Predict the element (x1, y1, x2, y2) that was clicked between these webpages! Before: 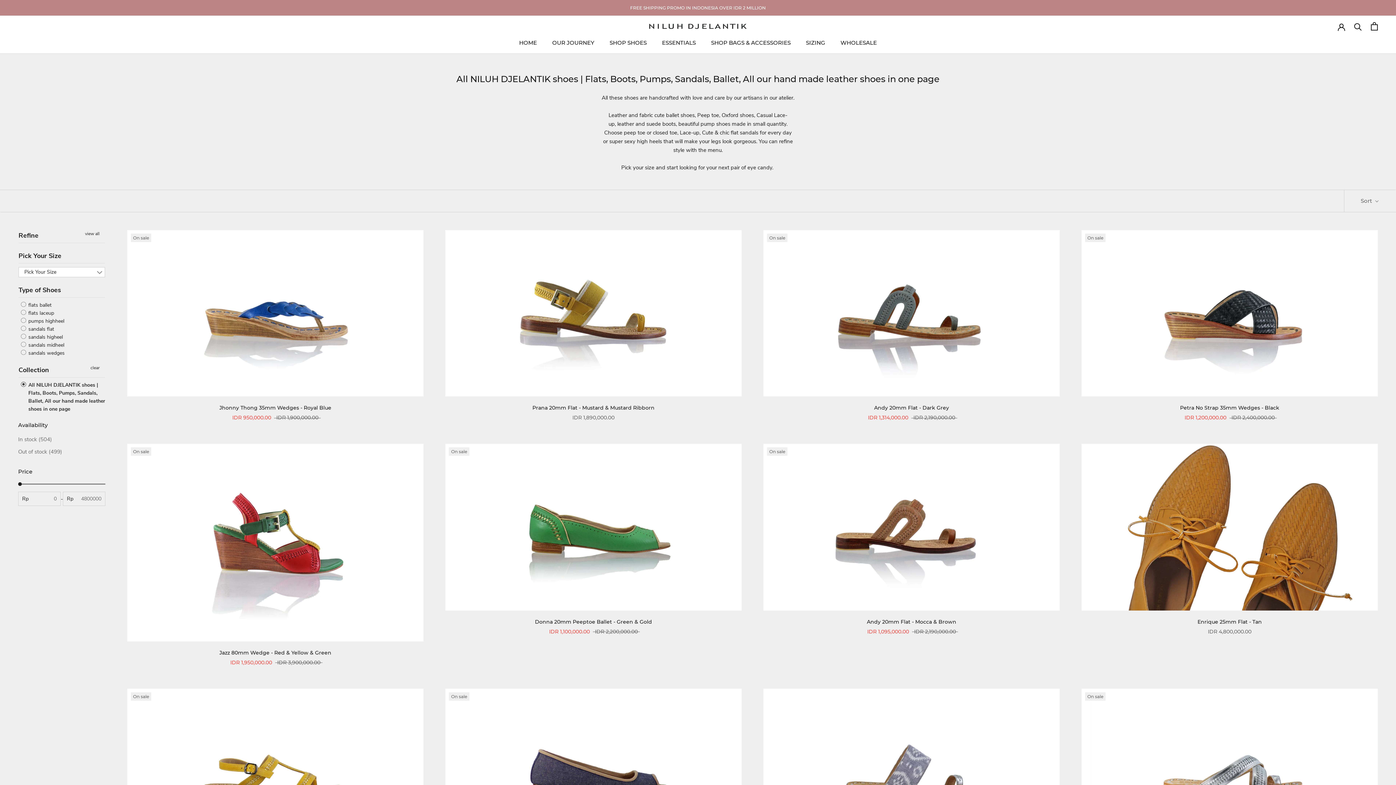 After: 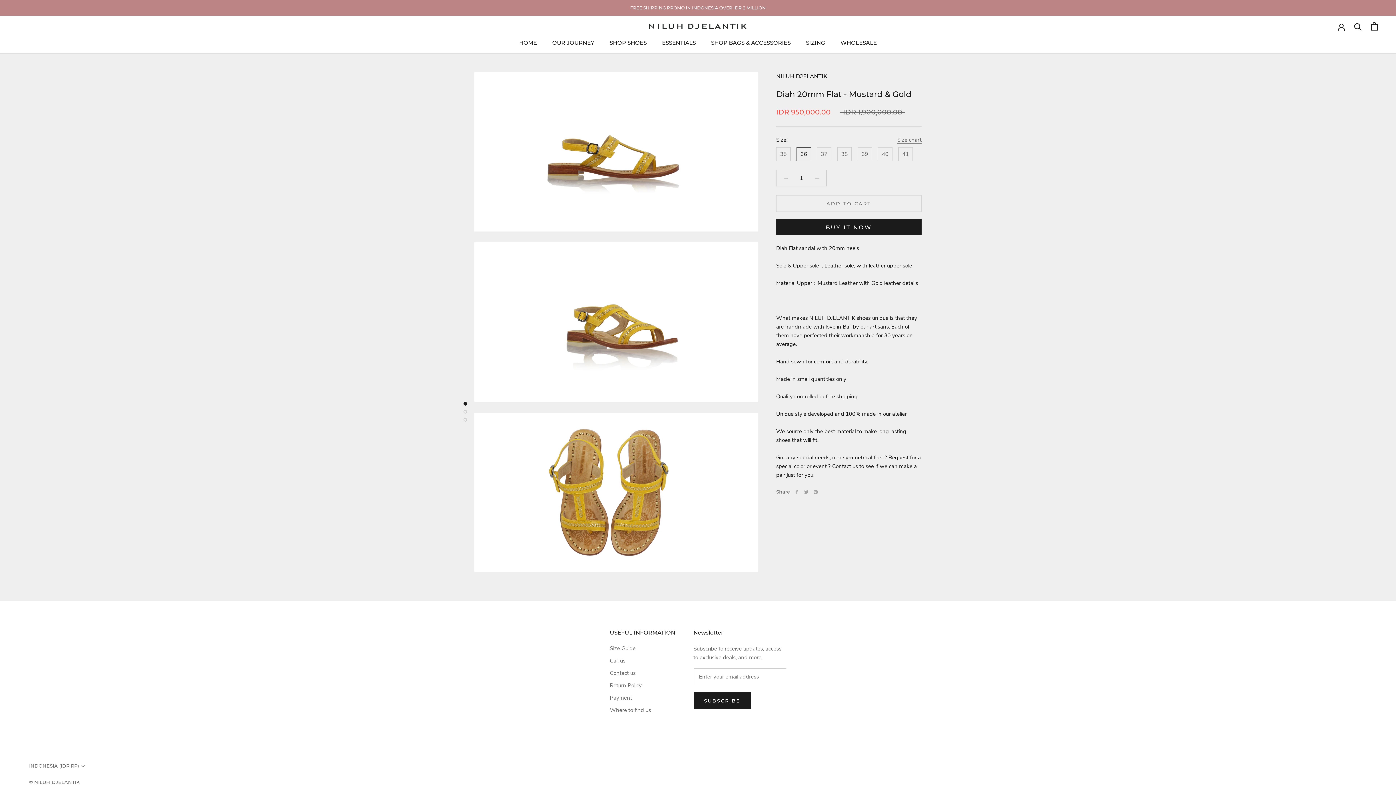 Action: bbox: (127, 688, 423, 855)